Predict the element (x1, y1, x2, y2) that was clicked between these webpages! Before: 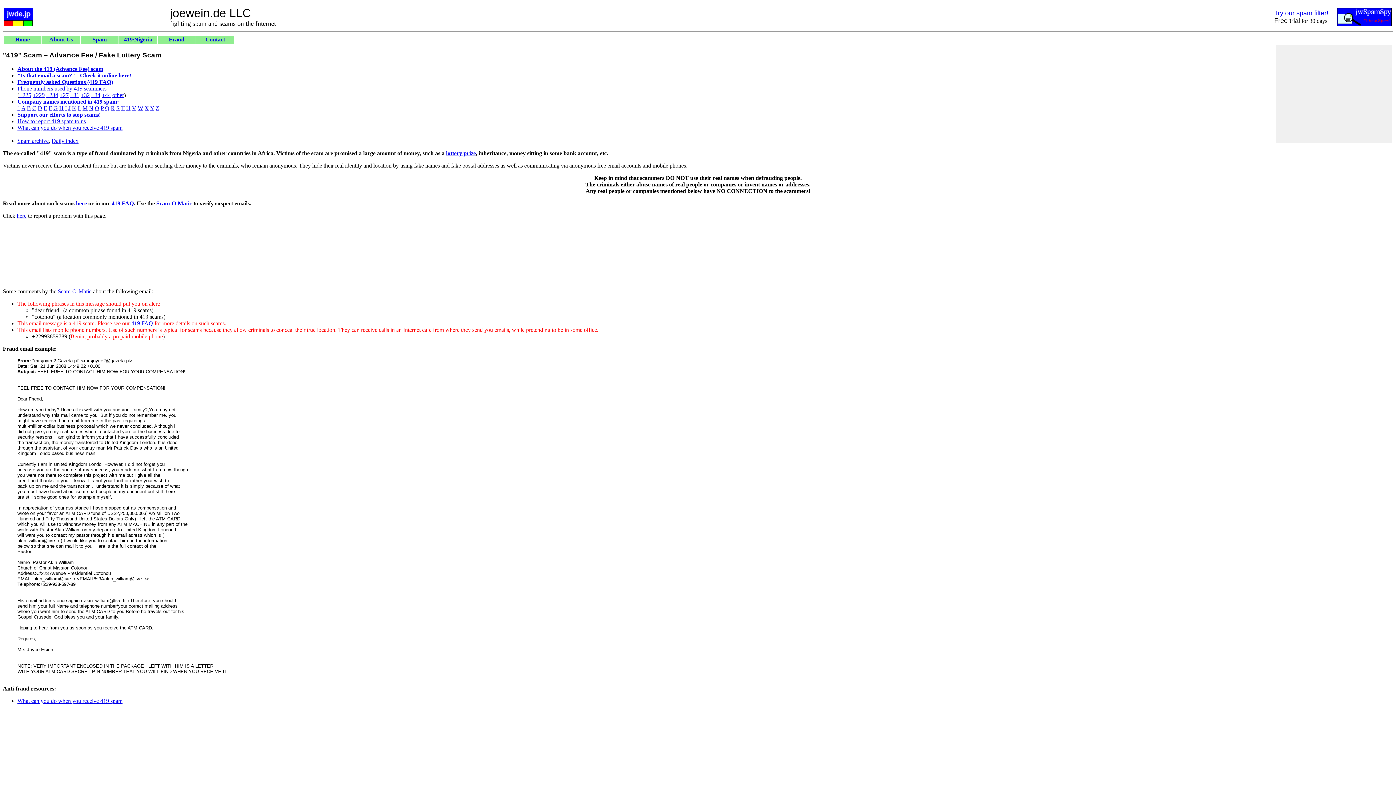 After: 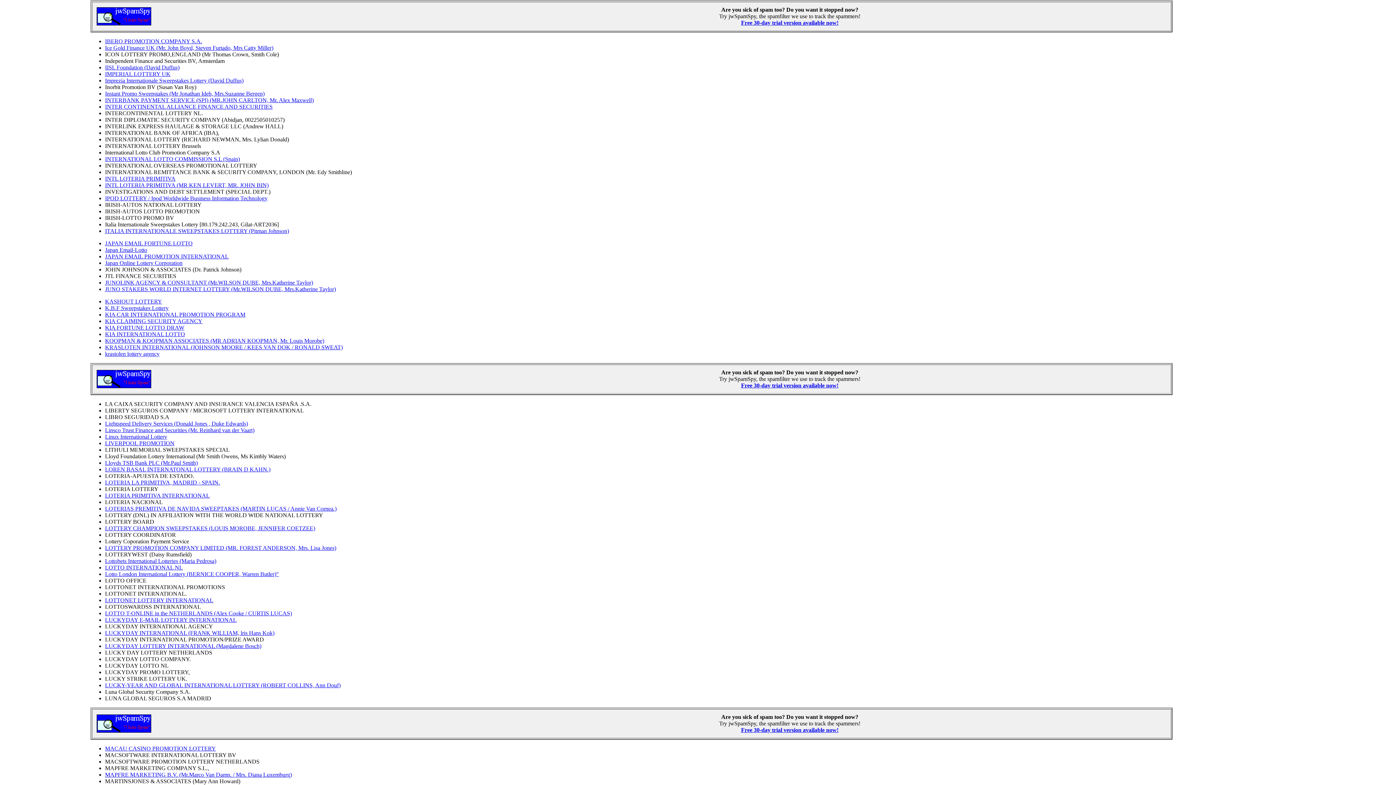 Action: label: I bbox: (65, 105, 66, 111)